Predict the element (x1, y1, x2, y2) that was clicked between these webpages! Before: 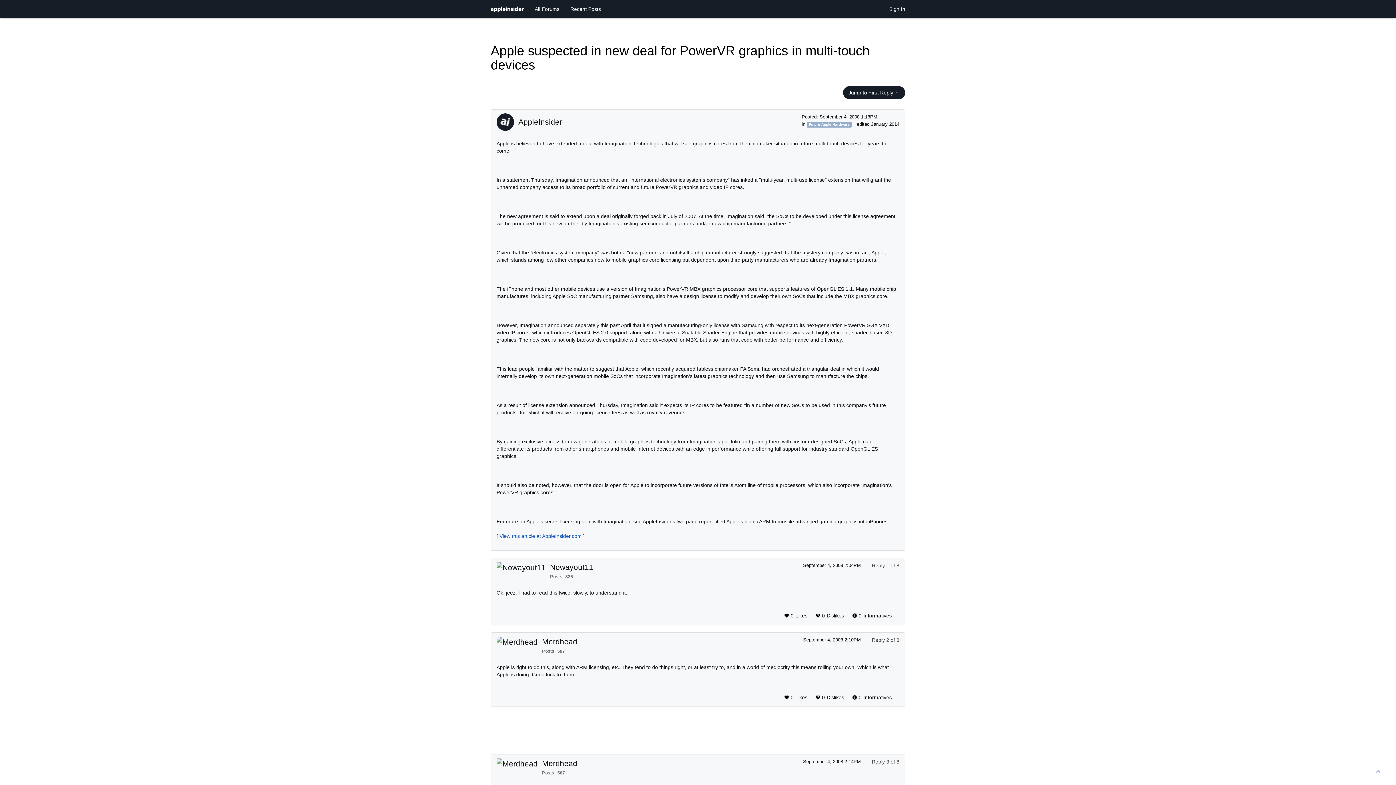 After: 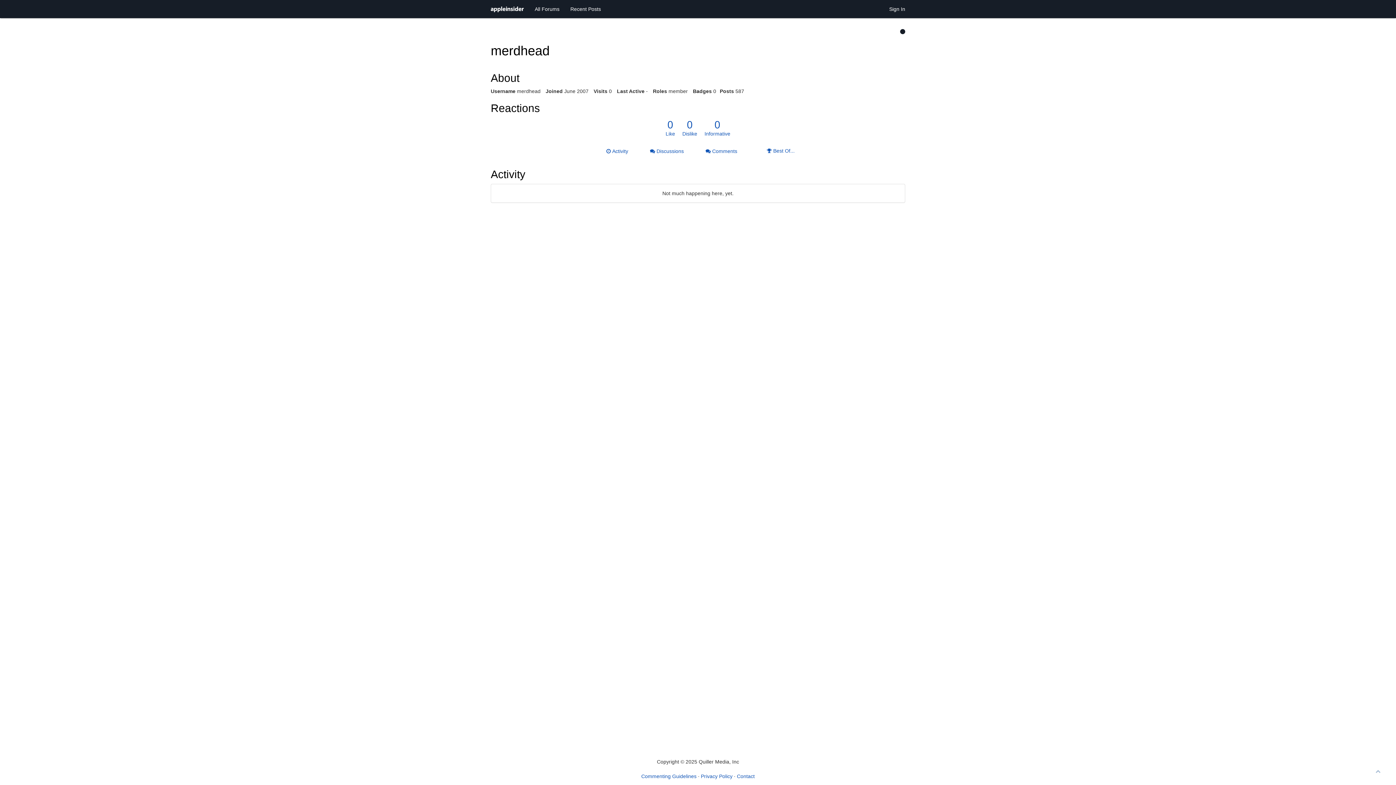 Action: bbox: (496, 758, 542, 769)